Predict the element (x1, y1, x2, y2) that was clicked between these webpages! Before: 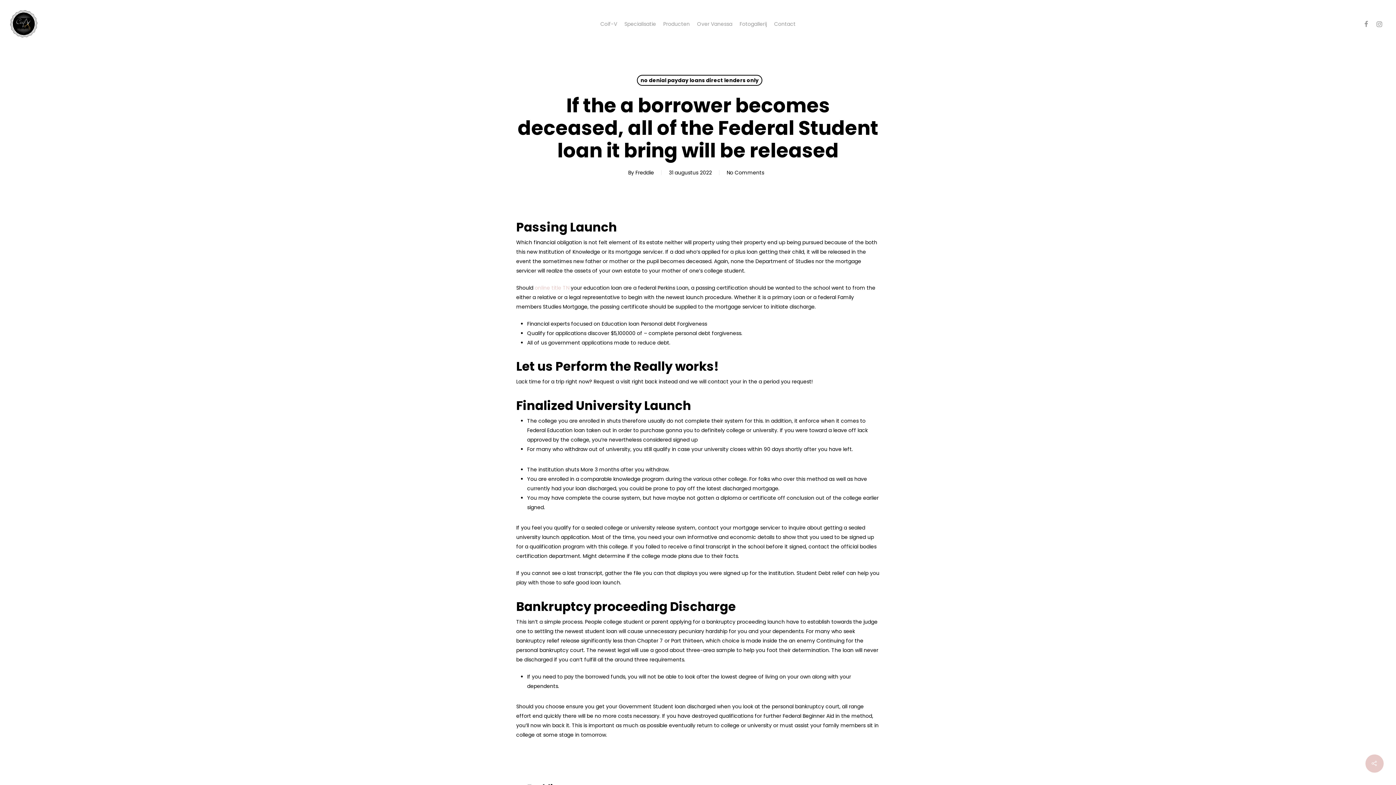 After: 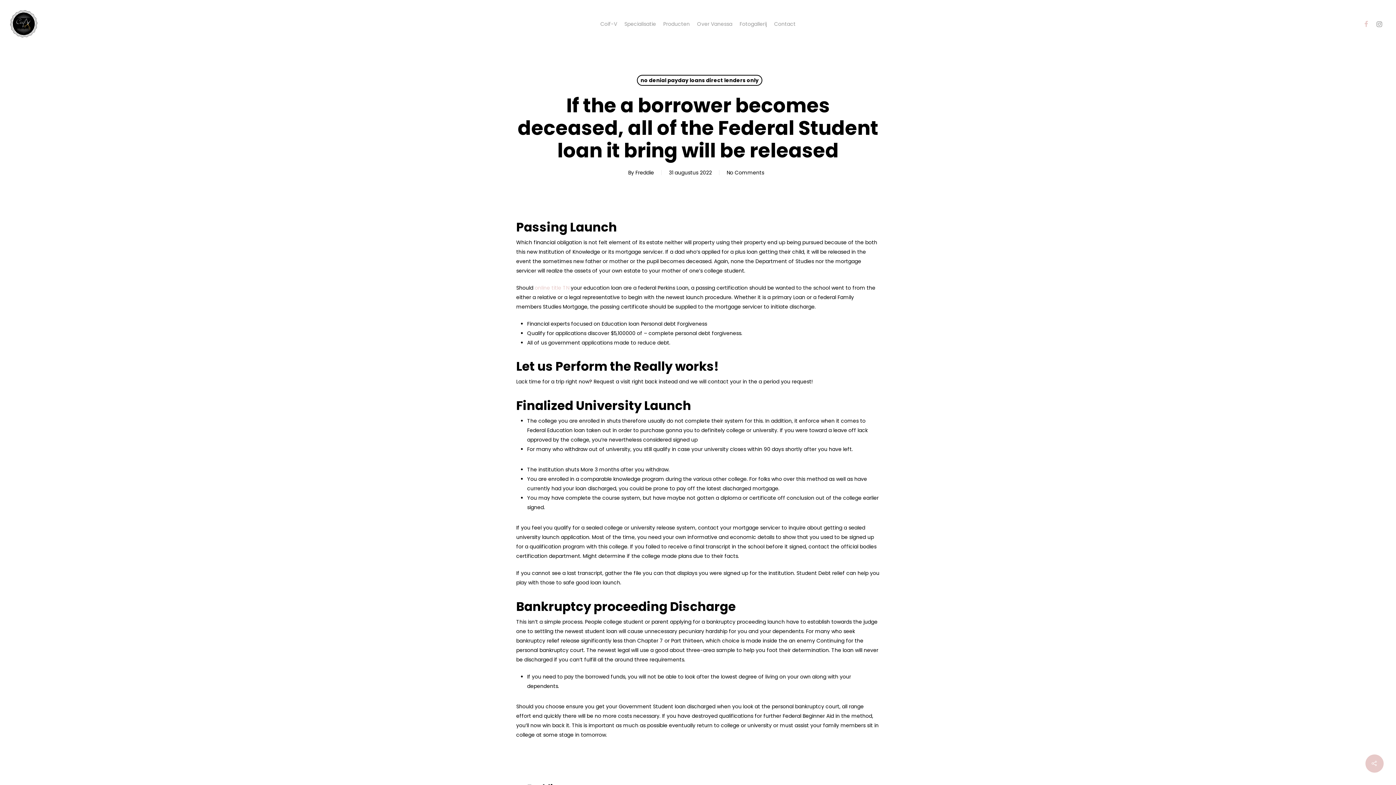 Action: bbox: (1360, 19, 1373, 28)